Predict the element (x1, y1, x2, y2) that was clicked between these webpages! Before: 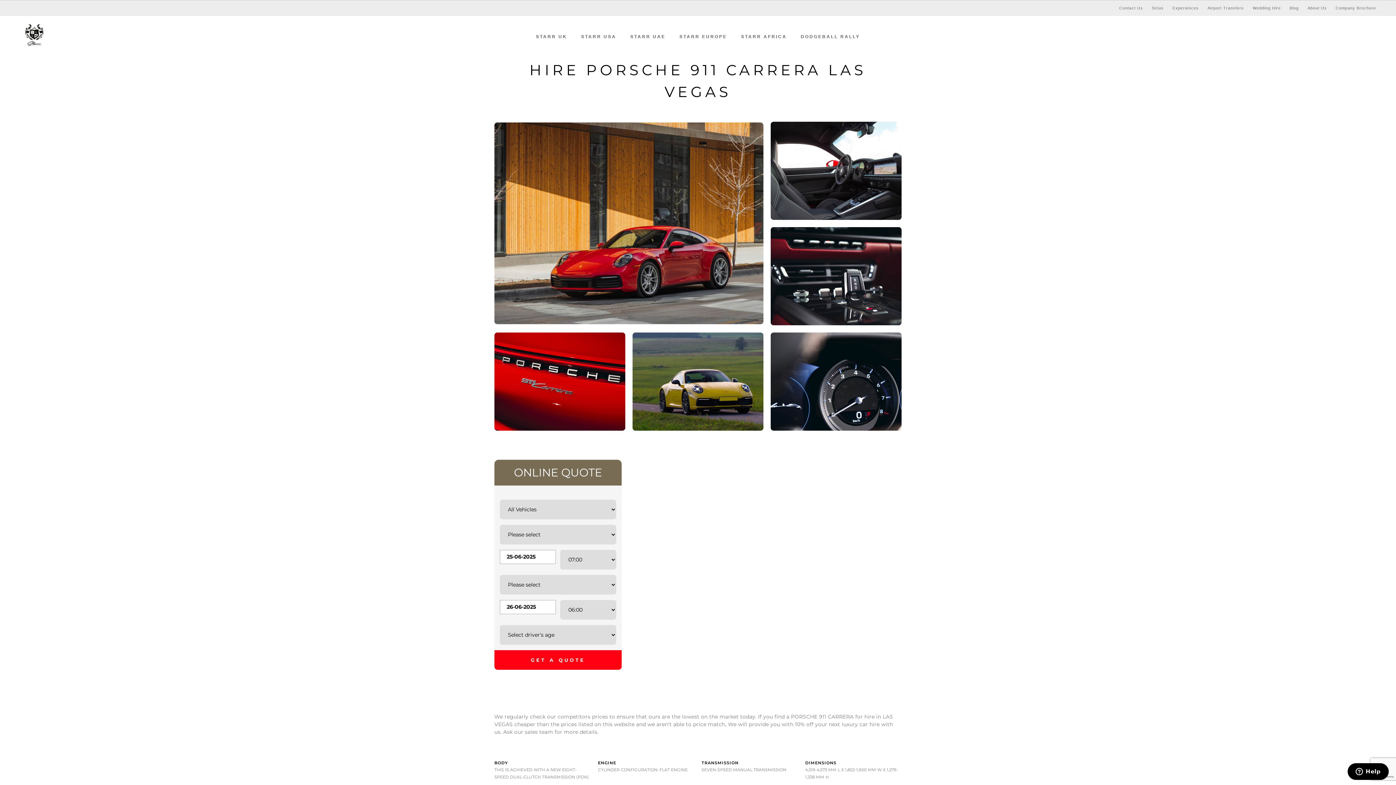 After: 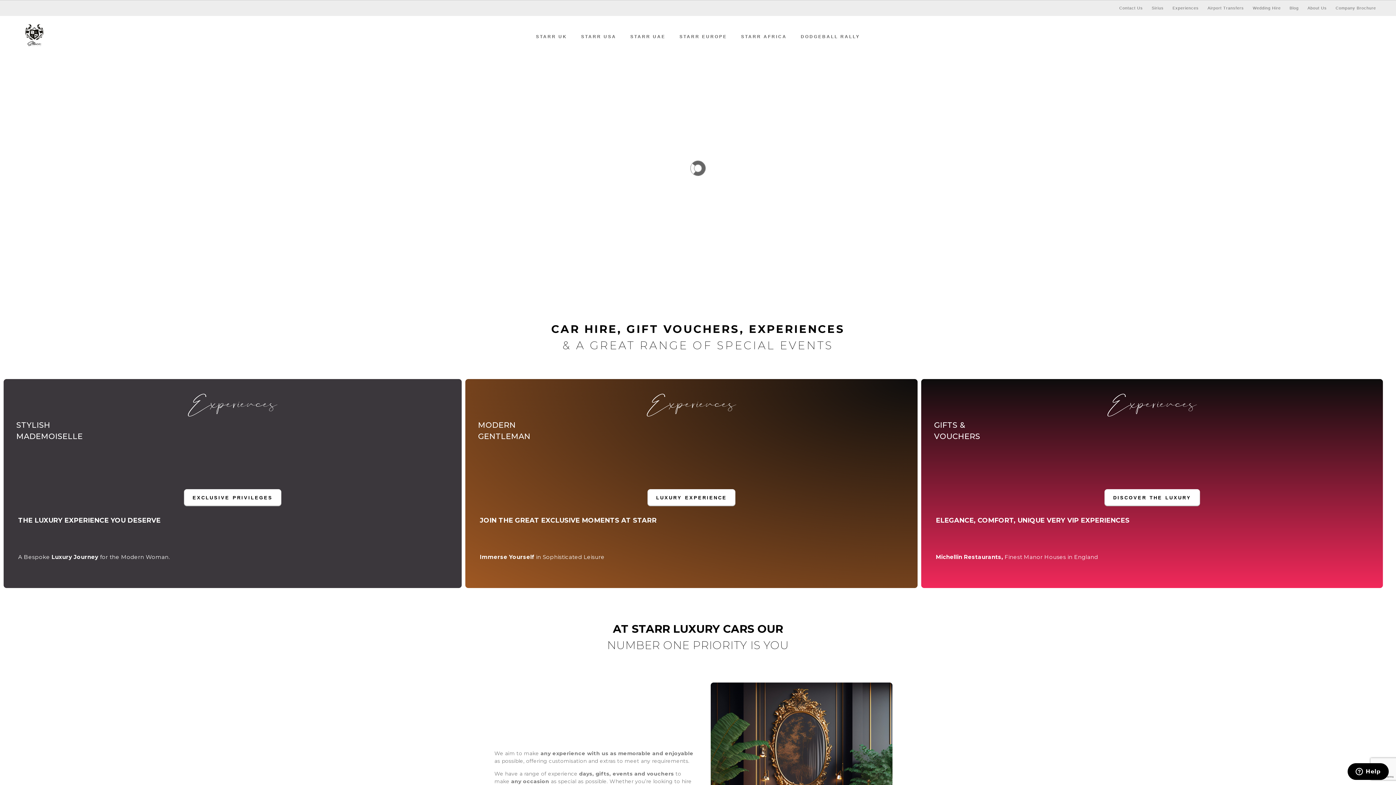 Action: bbox: (1172, 5, 1199, 10) label: Experiences